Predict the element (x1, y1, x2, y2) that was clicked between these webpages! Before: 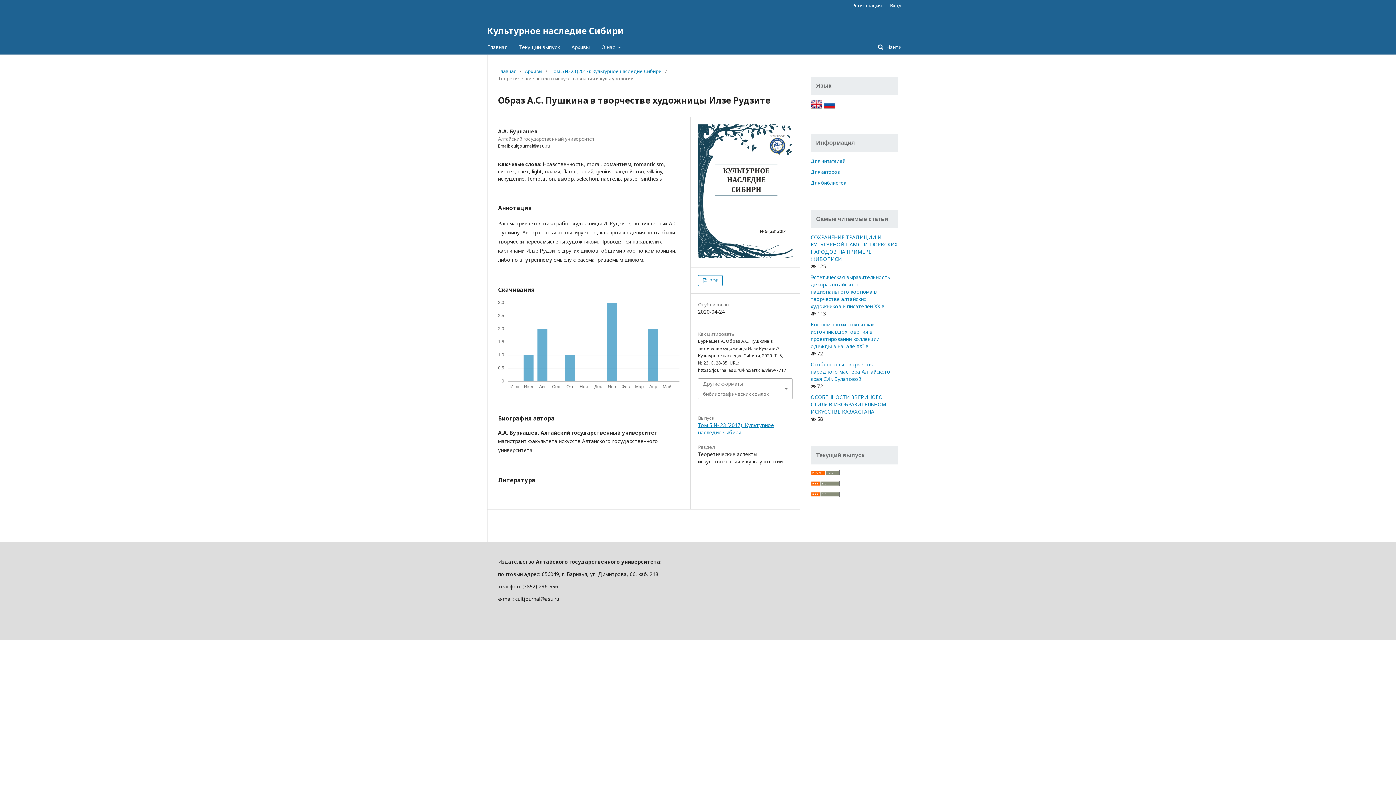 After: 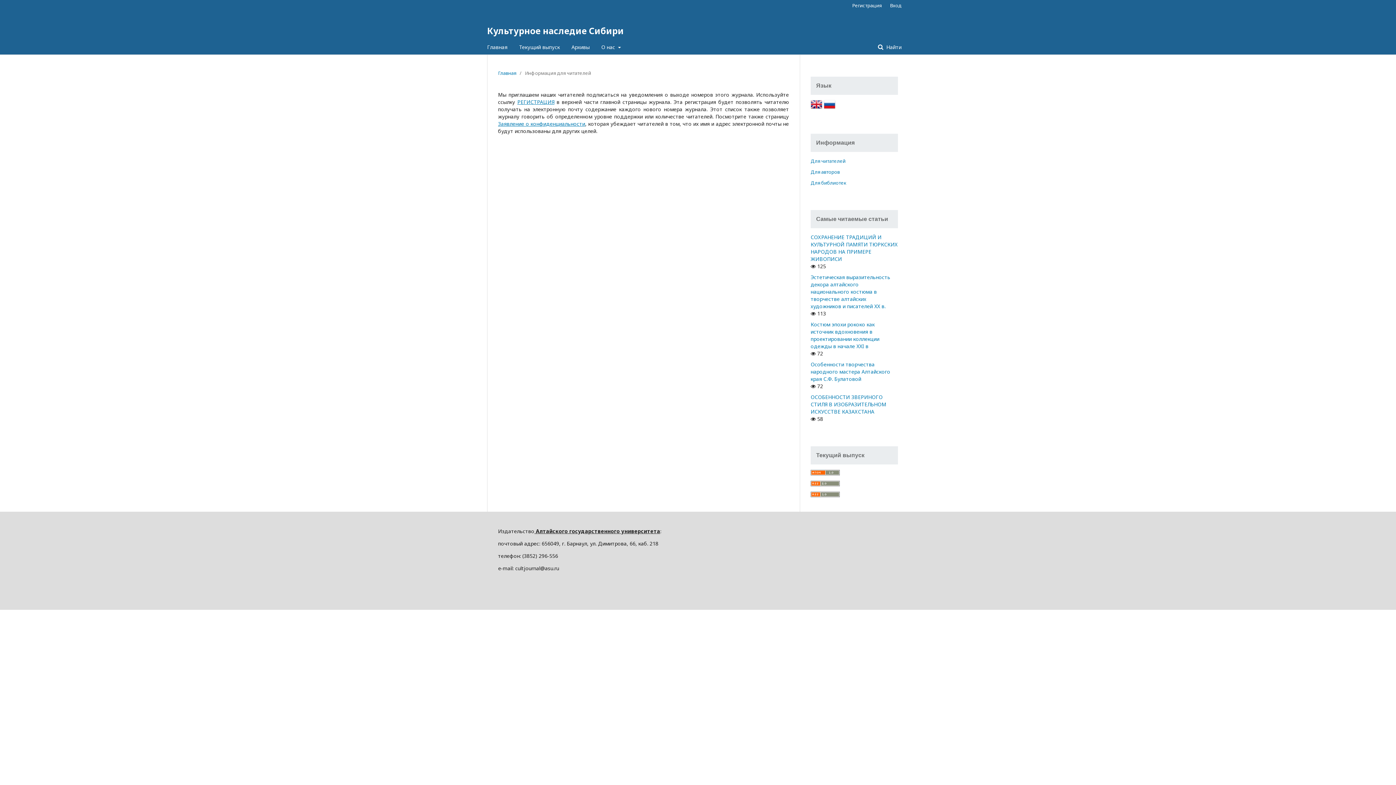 Action: bbox: (810, 157, 845, 164) label: Для читателей